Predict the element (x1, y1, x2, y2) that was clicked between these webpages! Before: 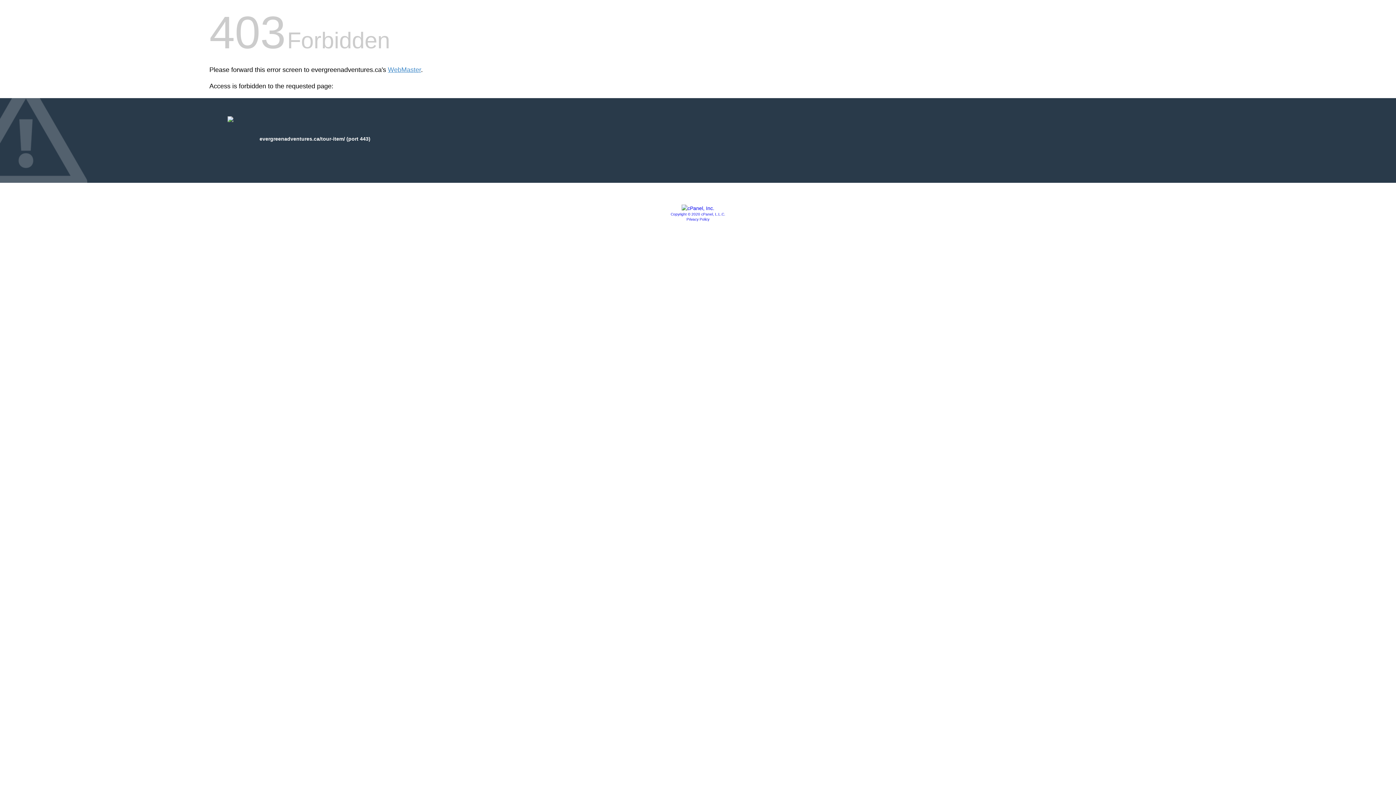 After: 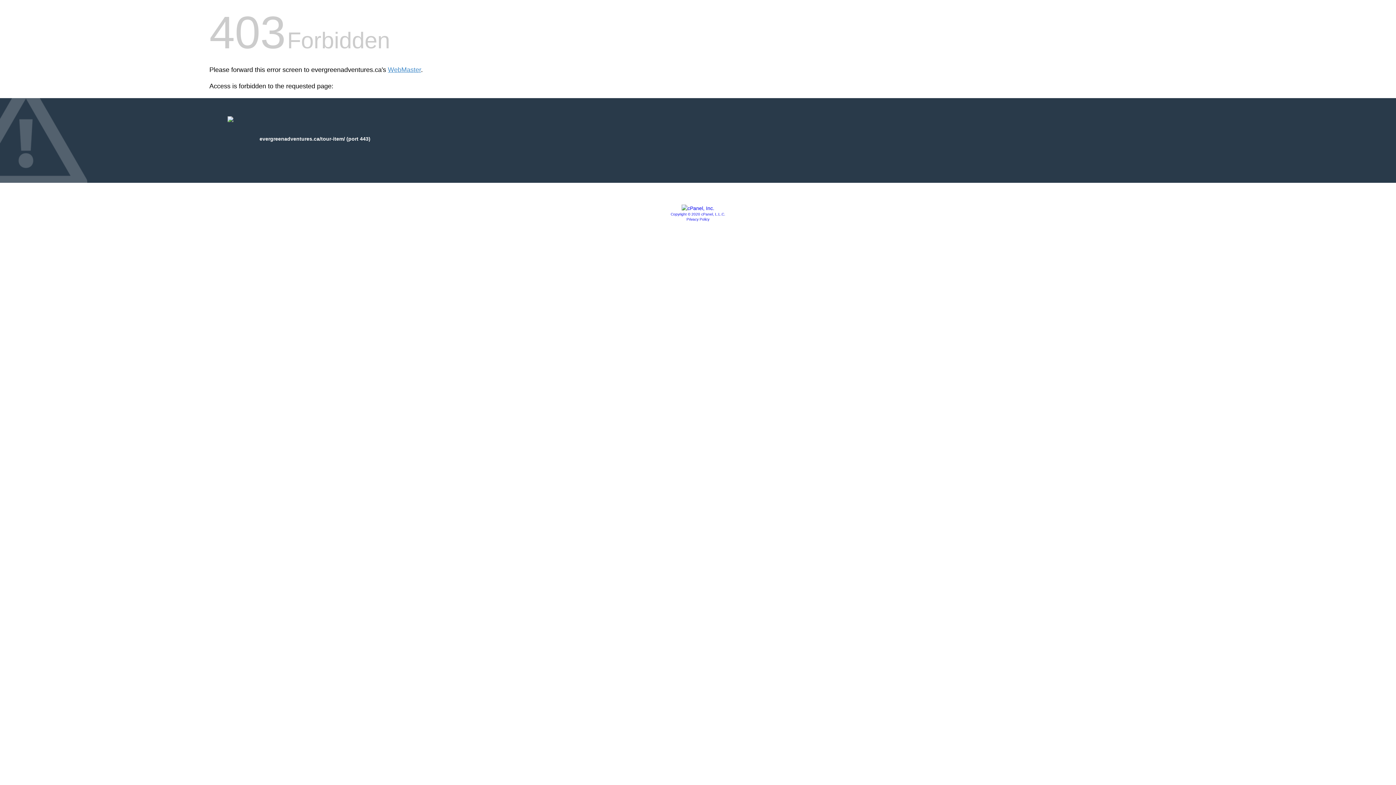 Action: label: Copyright © 2020 cPanel, L.L.C. bbox: (670, 212, 725, 216)